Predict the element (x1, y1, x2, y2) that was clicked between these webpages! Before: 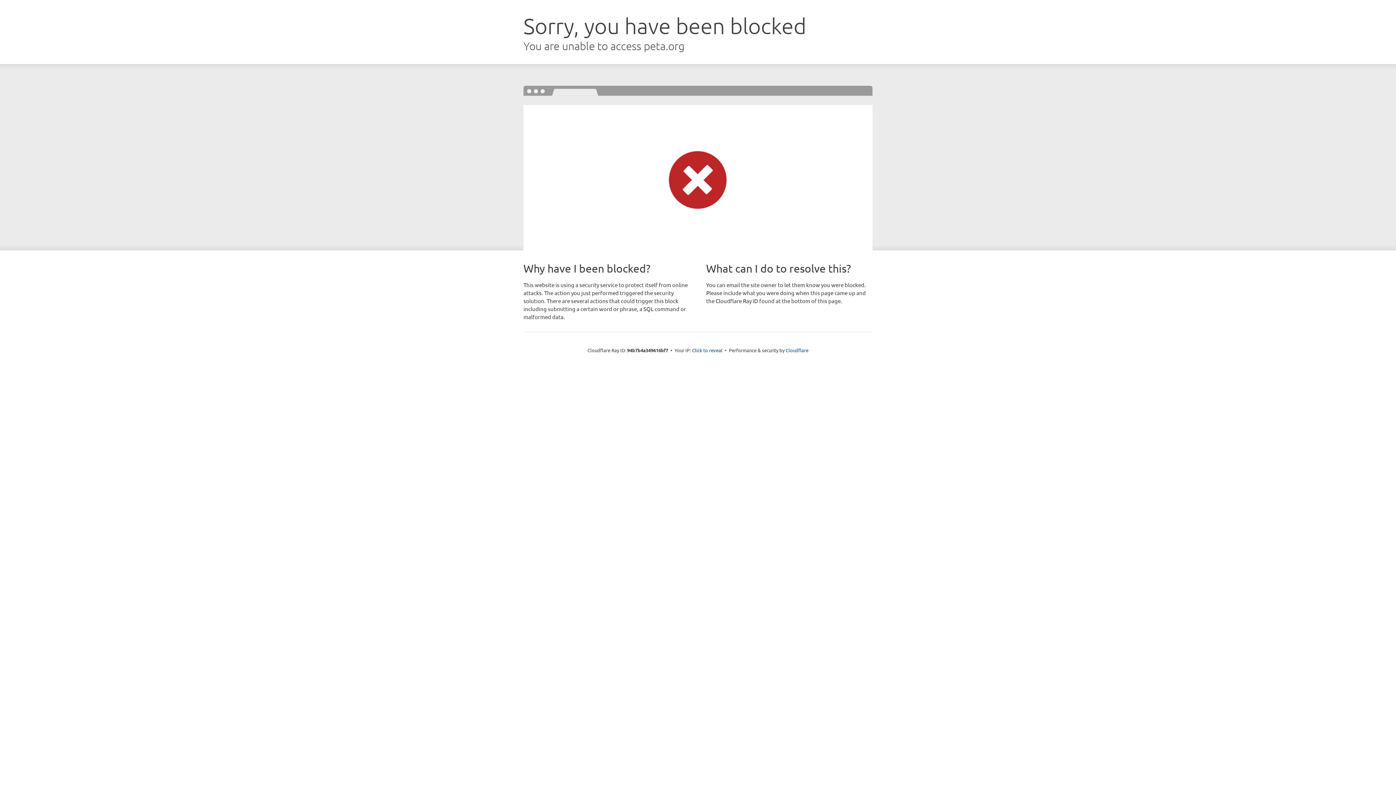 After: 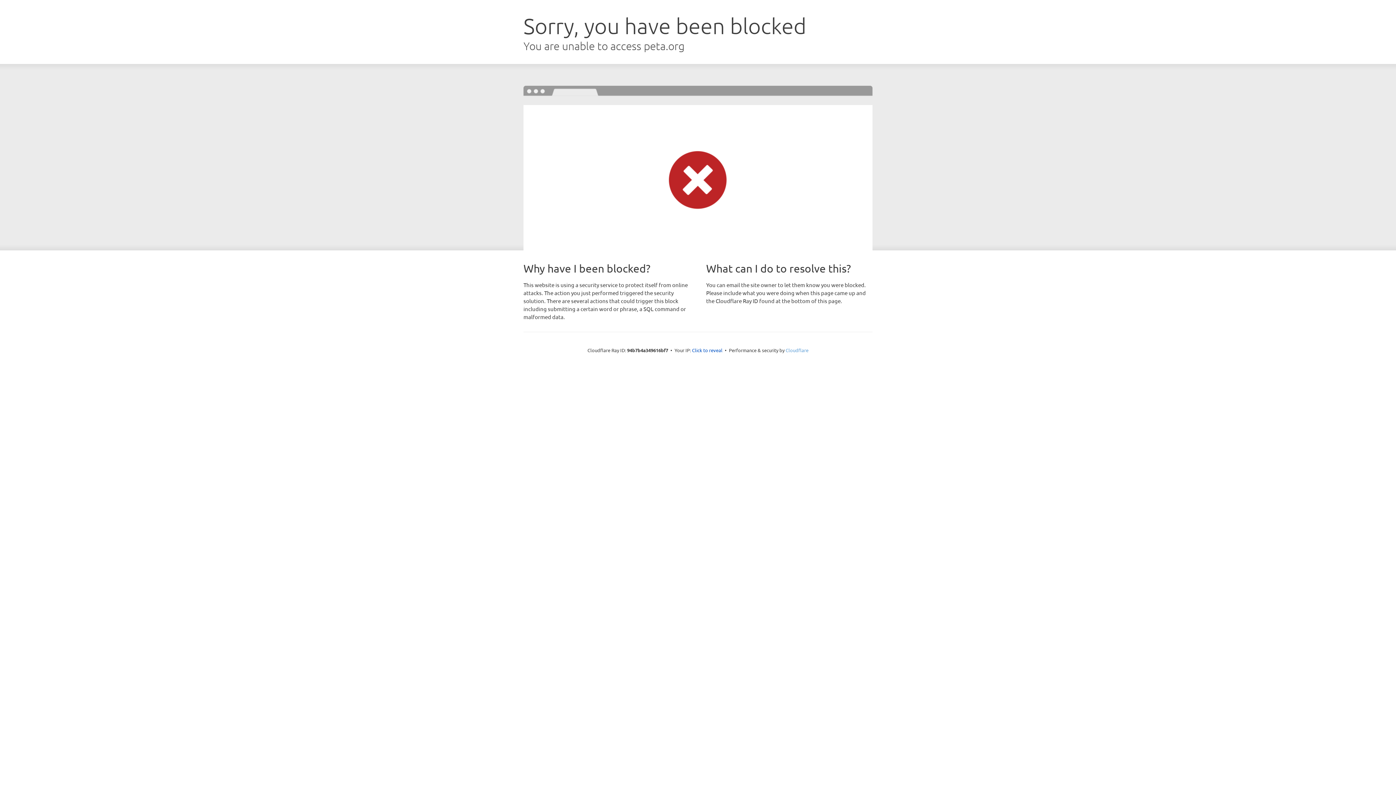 Action: bbox: (785, 347, 808, 353) label: Cloudflare